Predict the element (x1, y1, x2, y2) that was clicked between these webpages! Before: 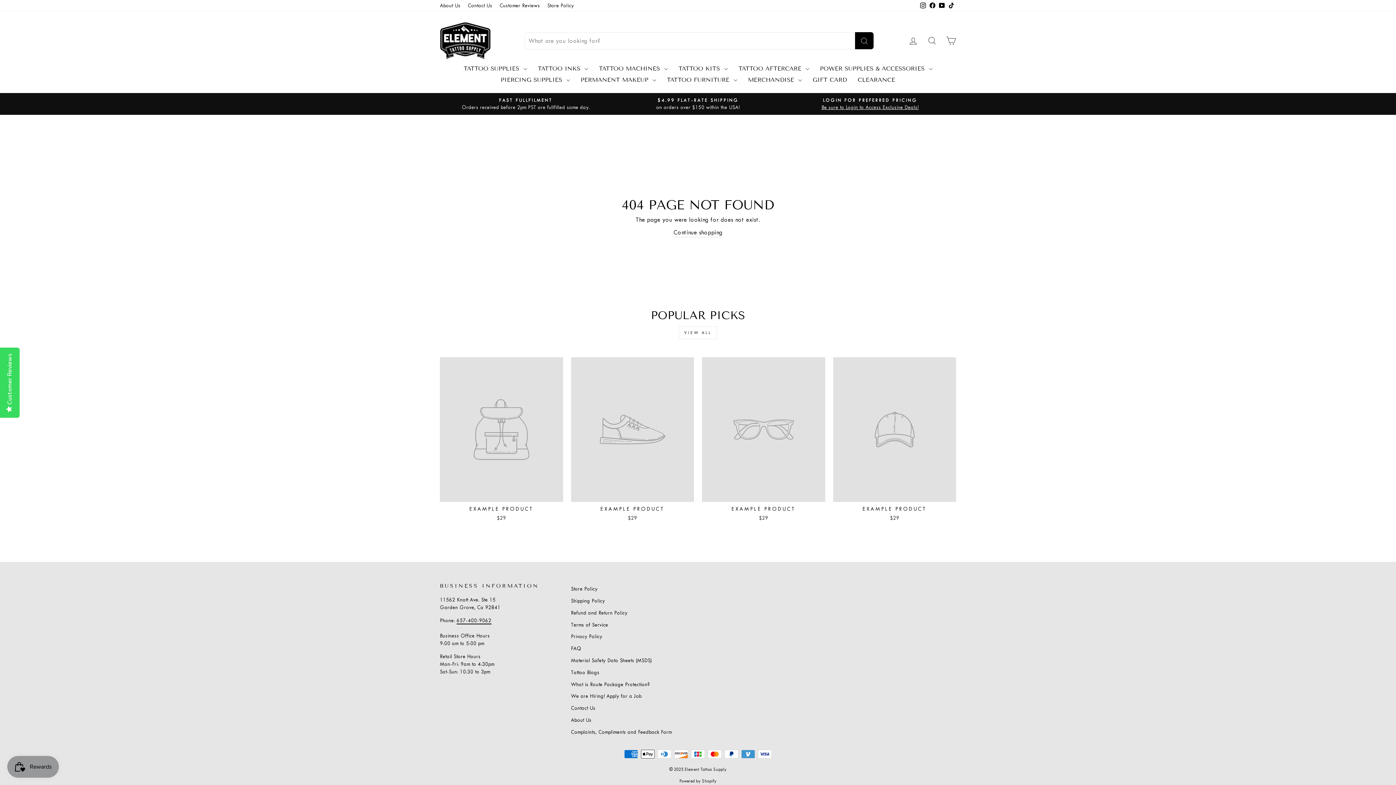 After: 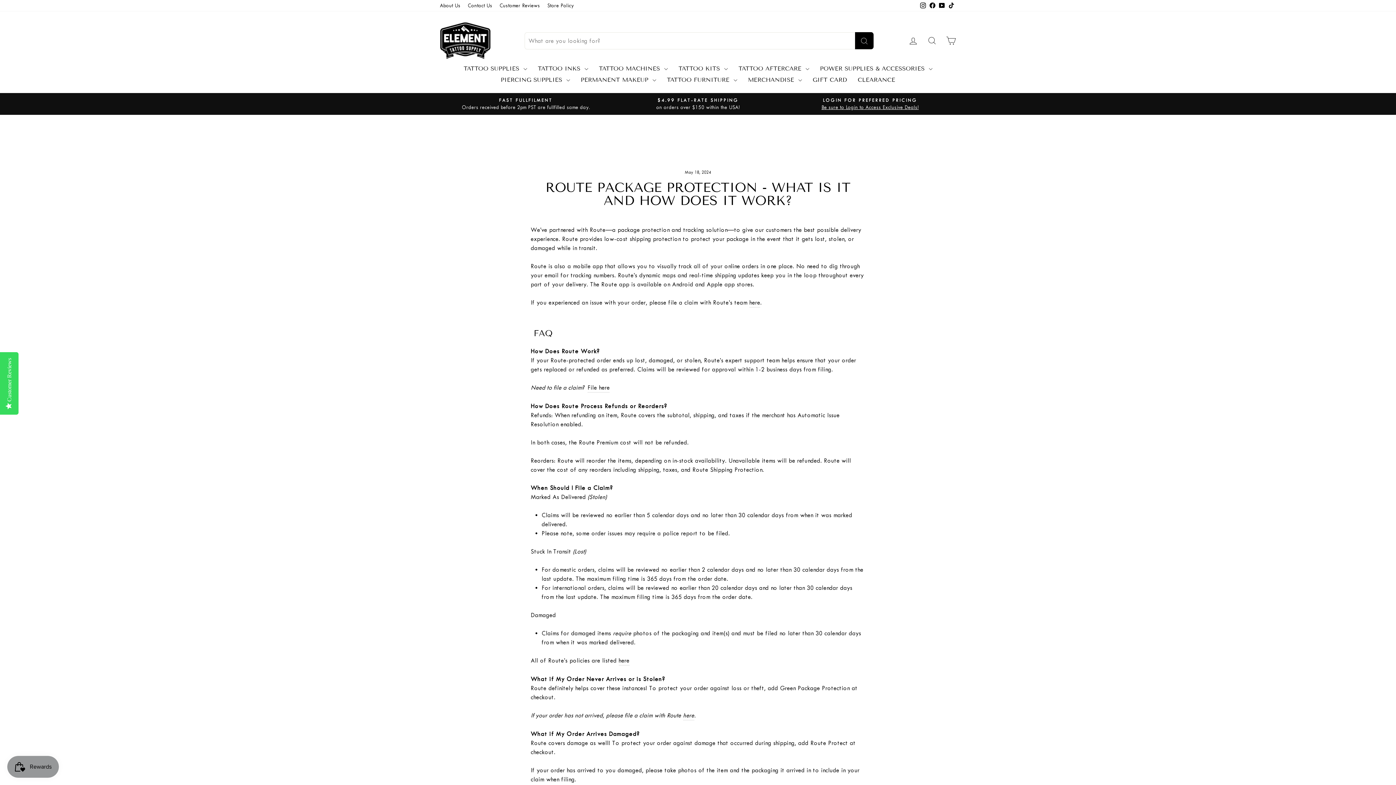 Action: label: What is Route Package Protection? bbox: (571, 679, 649, 690)